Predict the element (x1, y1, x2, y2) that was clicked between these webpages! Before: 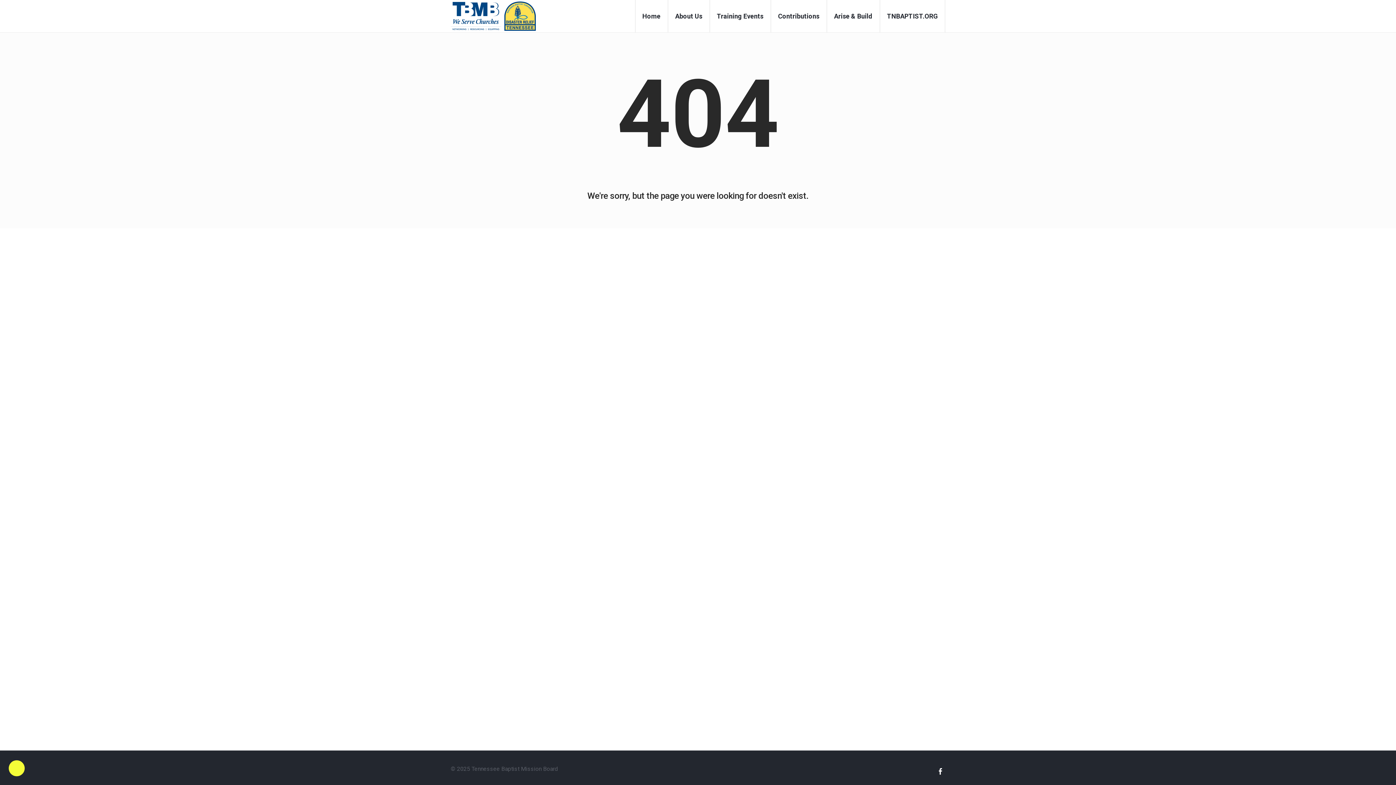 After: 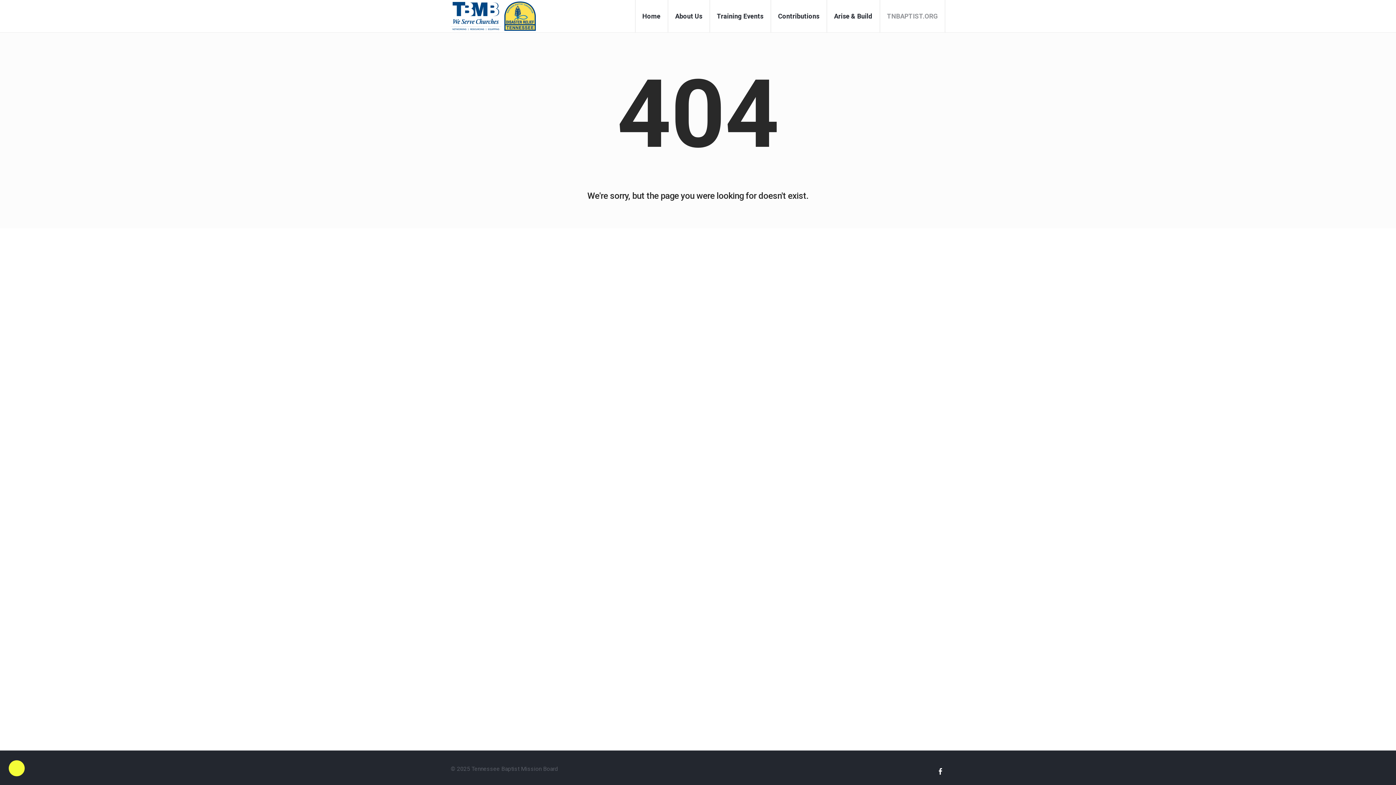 Action: bbox: (880, 0, 945, 32) label: TNBAPTIST.ORG